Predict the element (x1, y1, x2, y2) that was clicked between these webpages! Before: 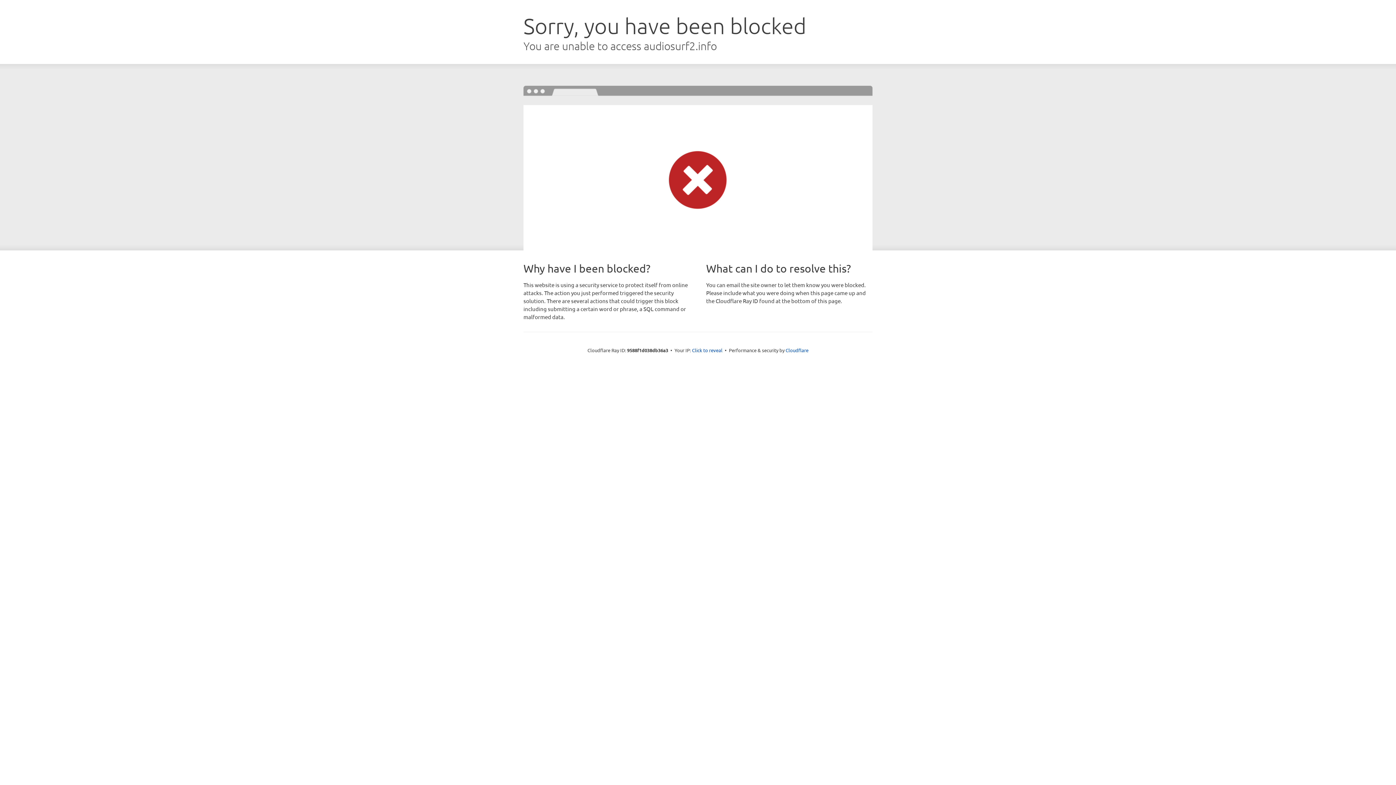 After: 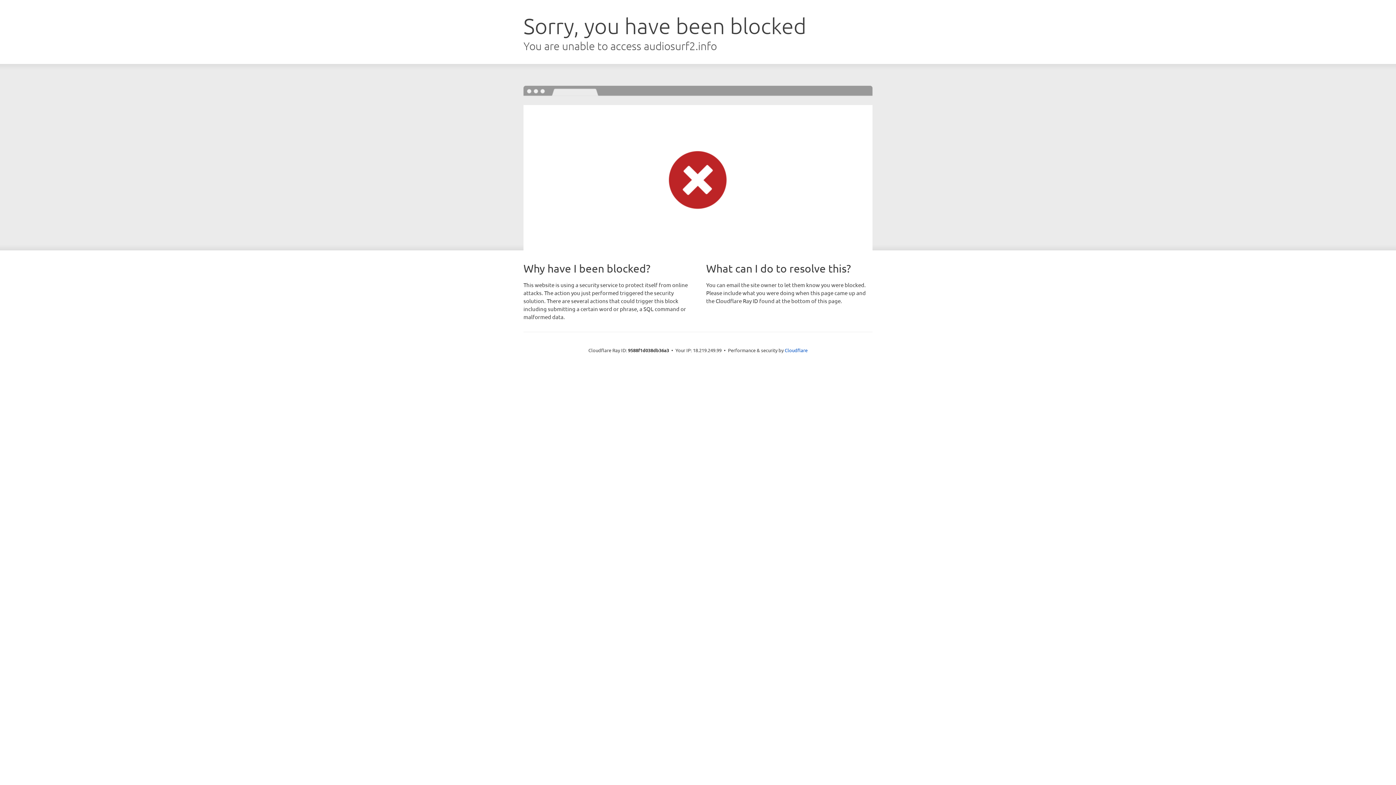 Action: label: Click to reveal bbox: (692, 346, 722, 353)